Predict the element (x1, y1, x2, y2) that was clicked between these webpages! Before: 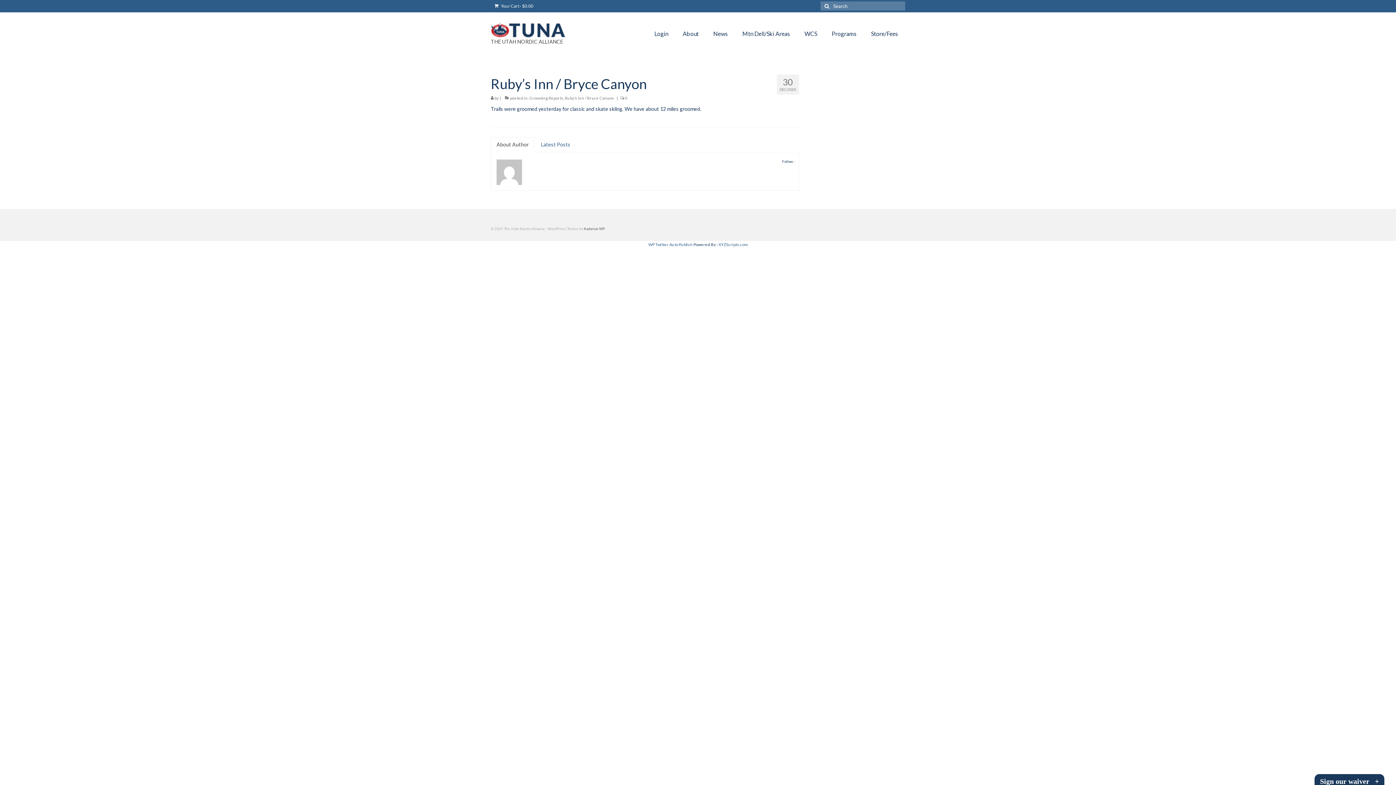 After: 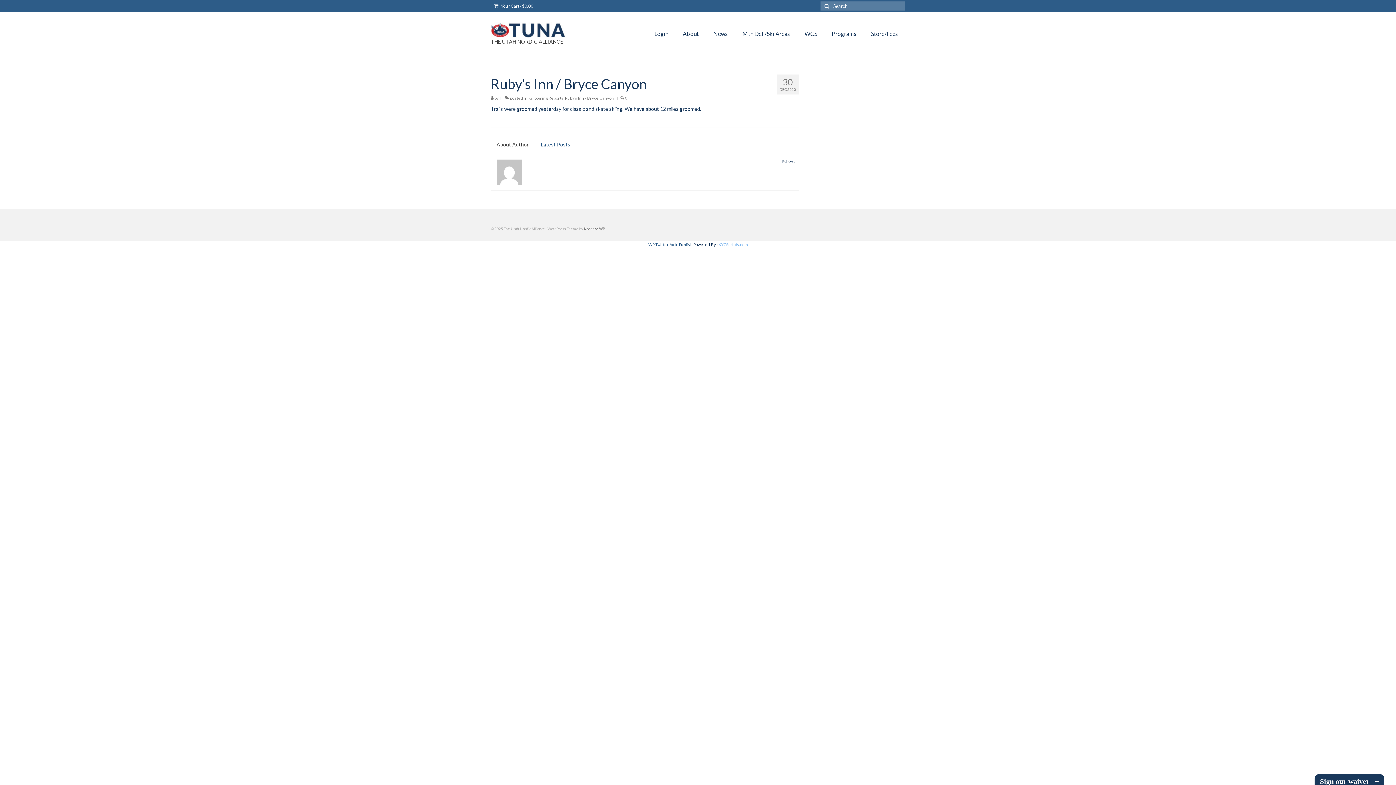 Action: bbox: (718, 242, 747, 246) label: XYZScripts.com